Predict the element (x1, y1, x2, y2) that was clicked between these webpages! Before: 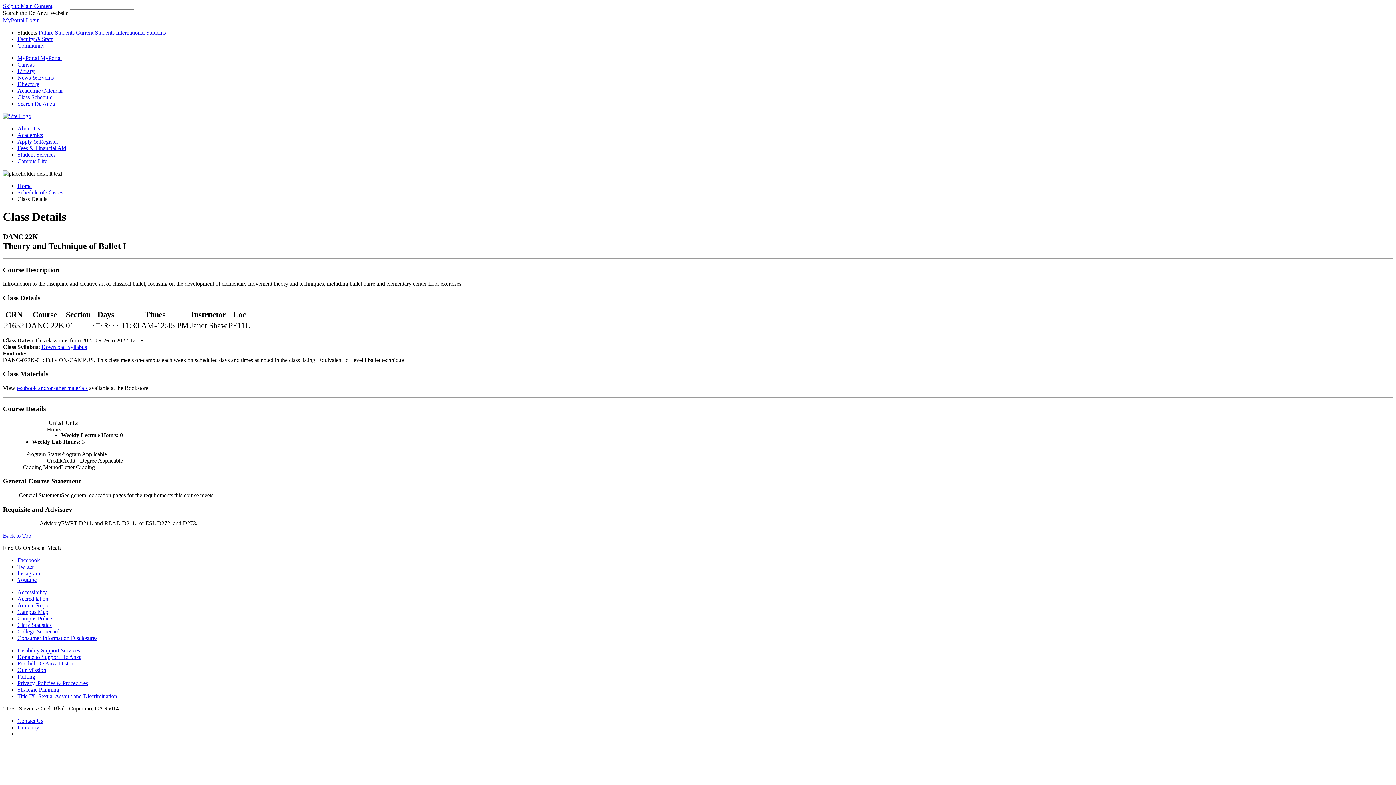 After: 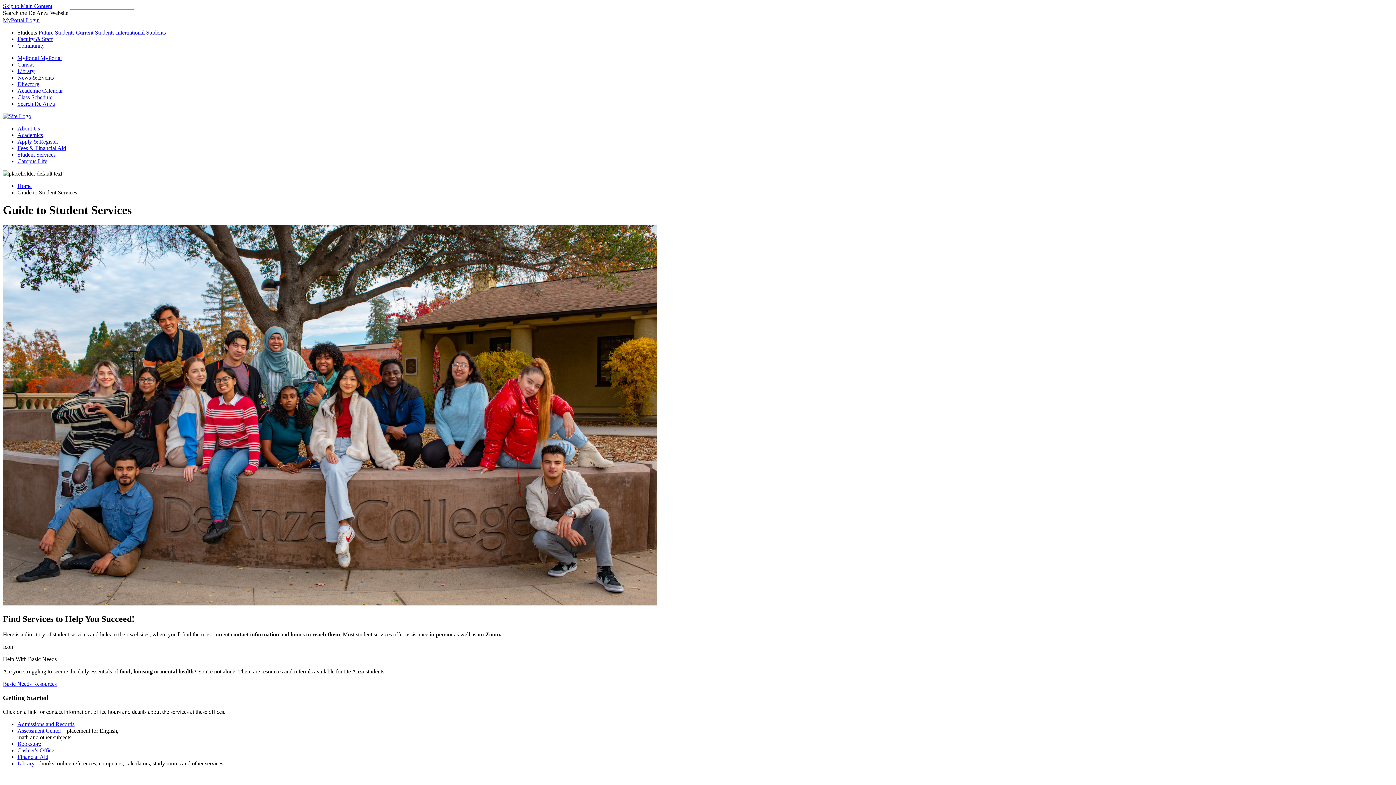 Action: bbox: (17, 151, 55, 157) label: Student Services